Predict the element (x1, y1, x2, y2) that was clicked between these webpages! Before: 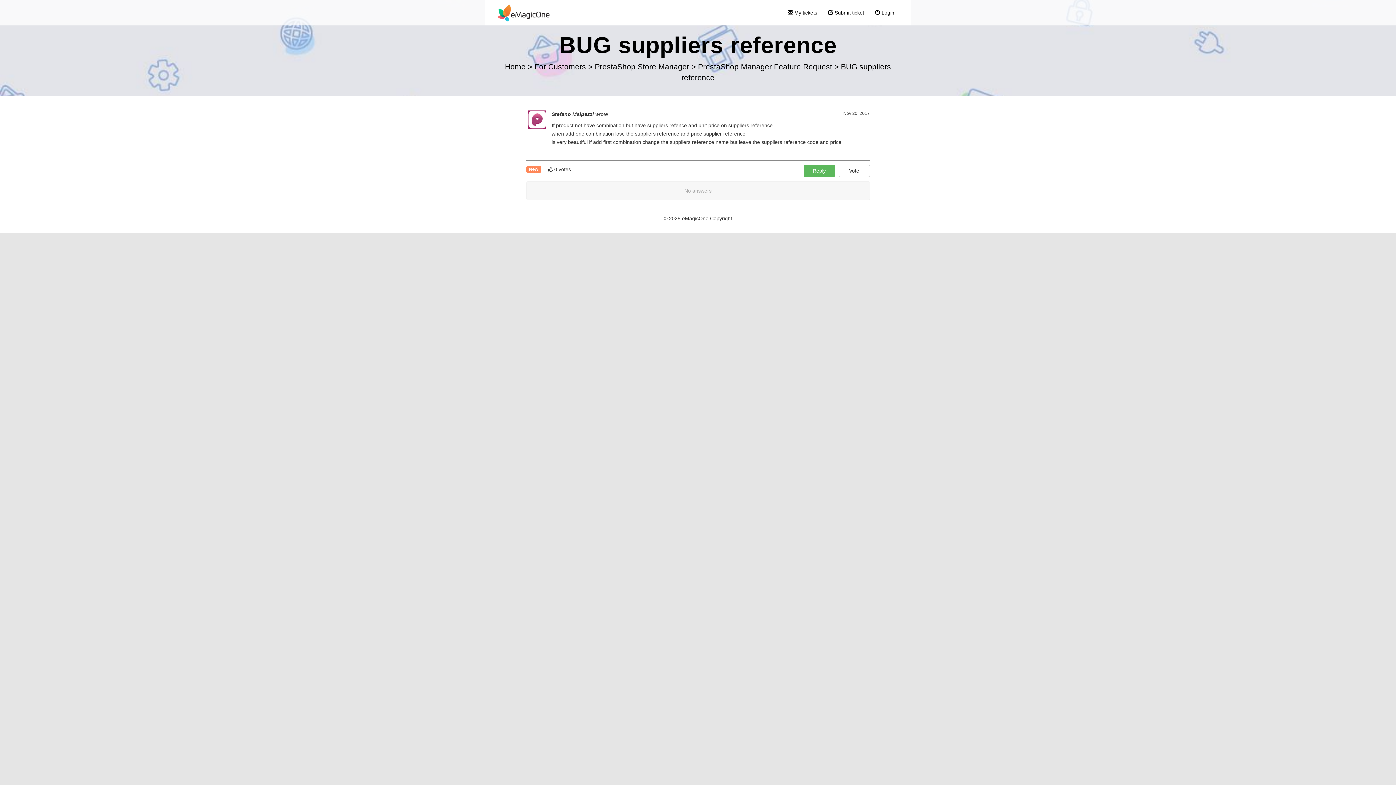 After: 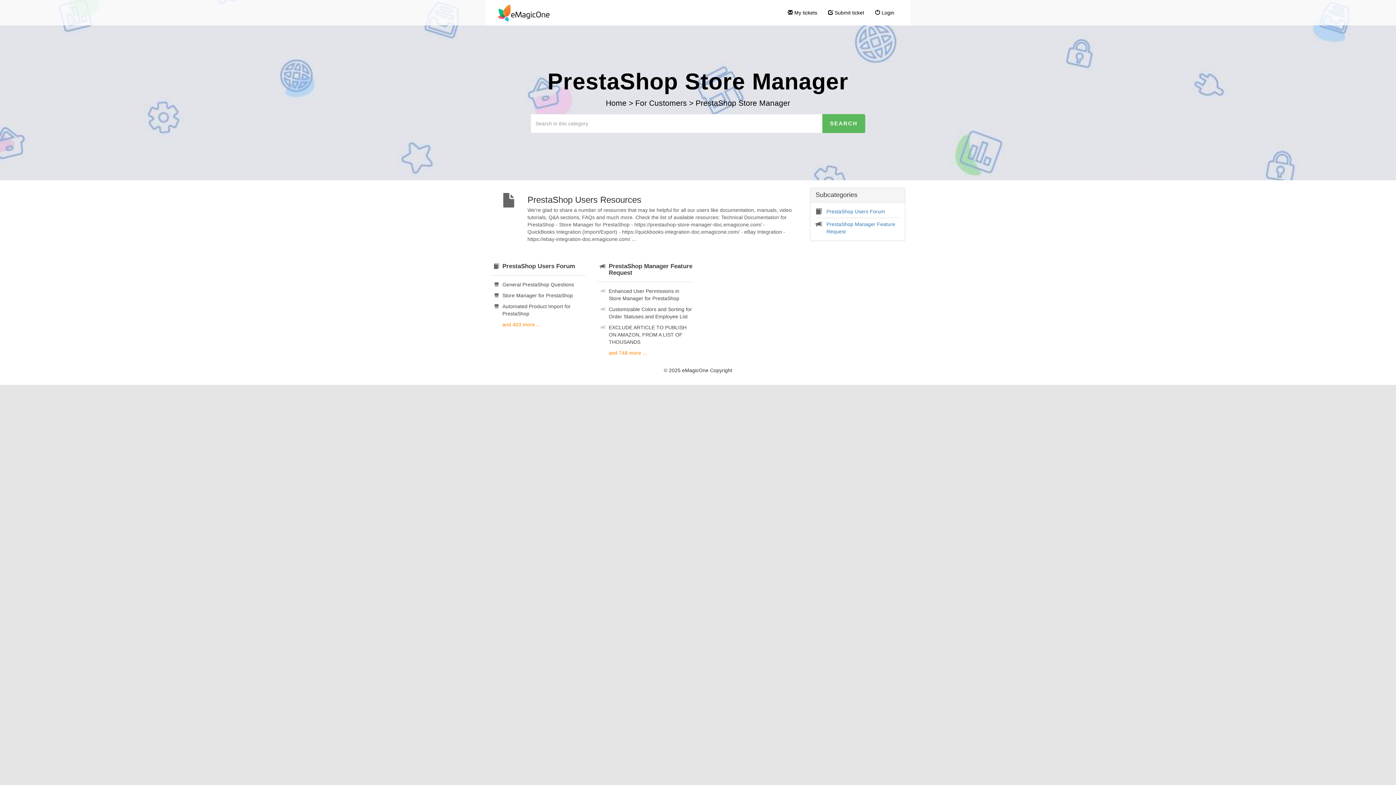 Action: bbox: (594, 62, 691, 70) label: PrestaShop Store Manager 